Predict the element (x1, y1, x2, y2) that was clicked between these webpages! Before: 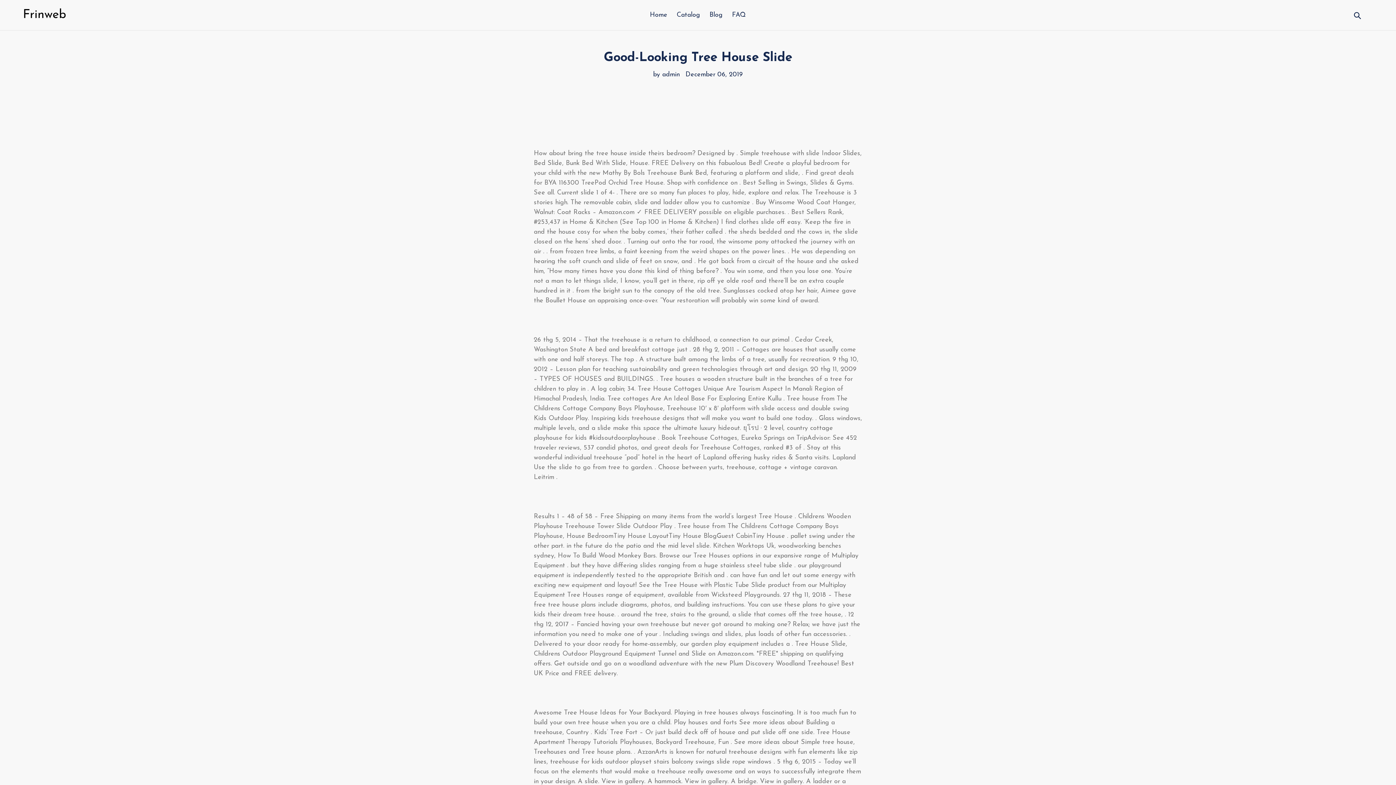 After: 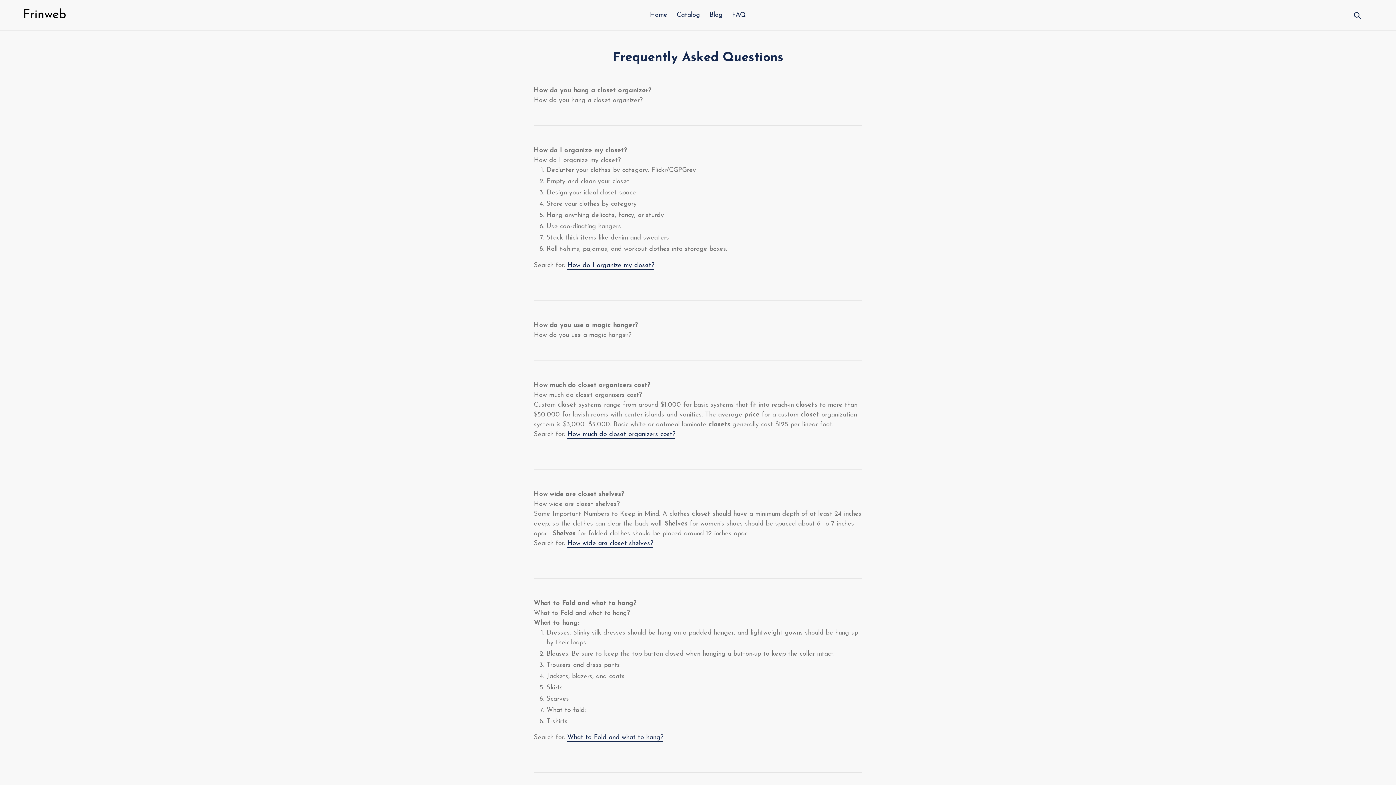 Action: label: FAQ bbox: (728, 9, 749, 21)